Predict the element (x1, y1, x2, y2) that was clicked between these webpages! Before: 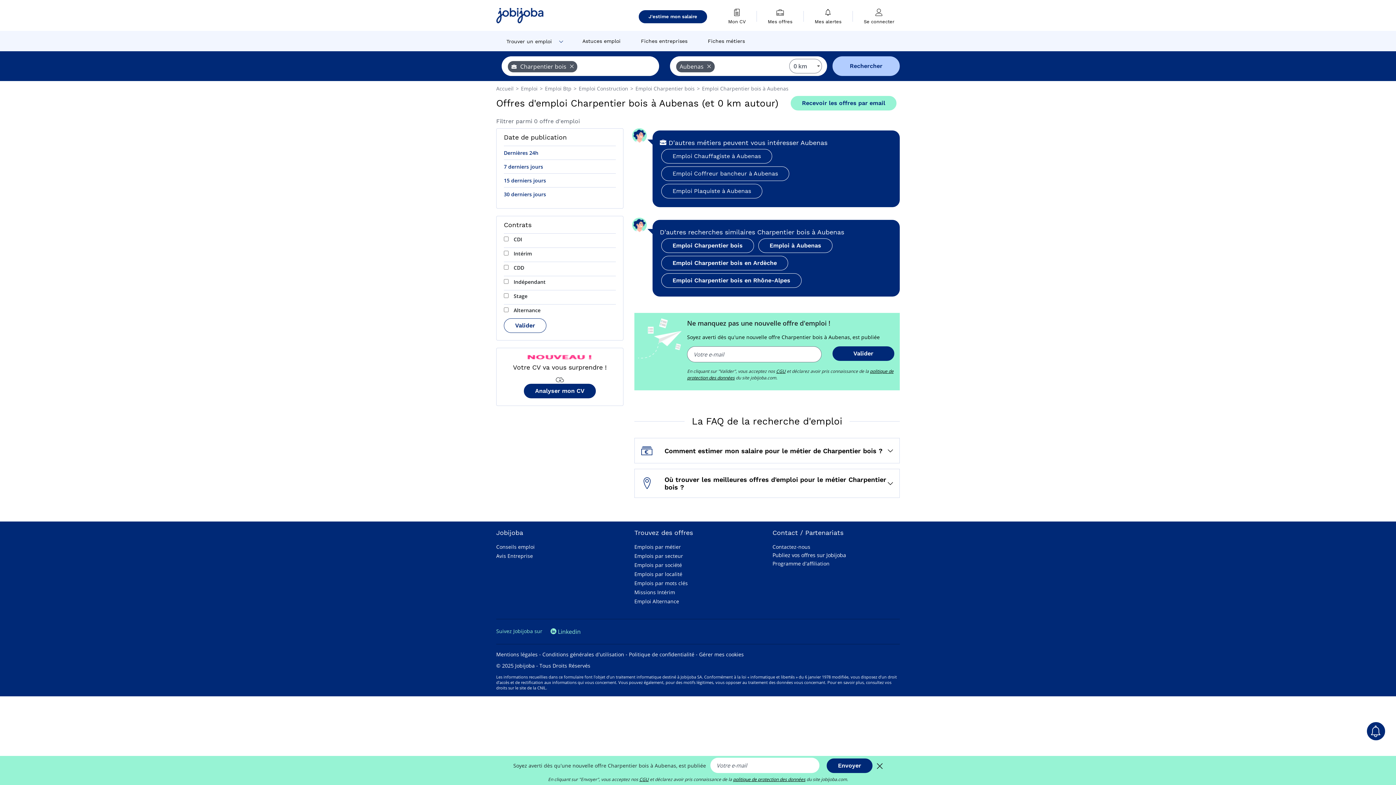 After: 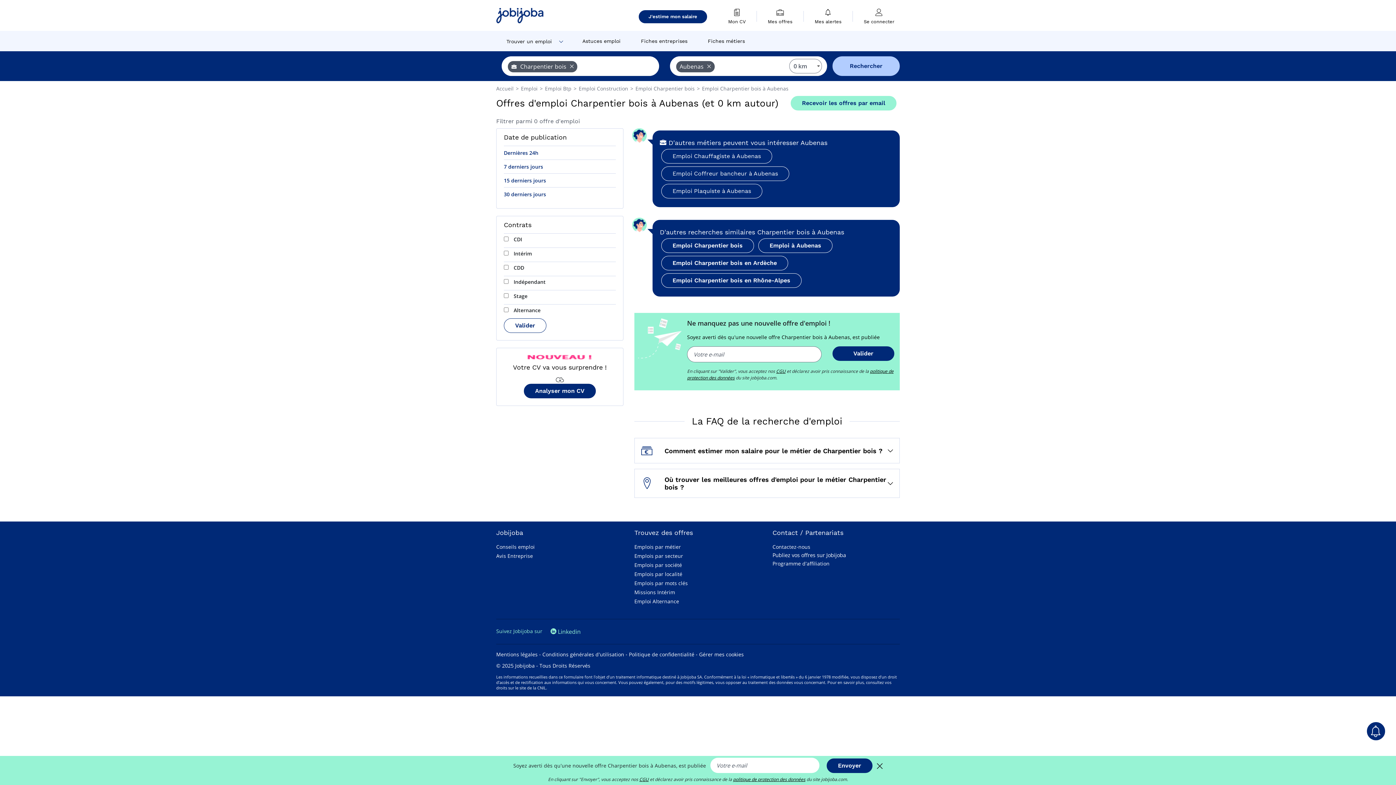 Action: bbox: (702, 85, 788, 92) label: Emploi Charpentier bois à Aubenas